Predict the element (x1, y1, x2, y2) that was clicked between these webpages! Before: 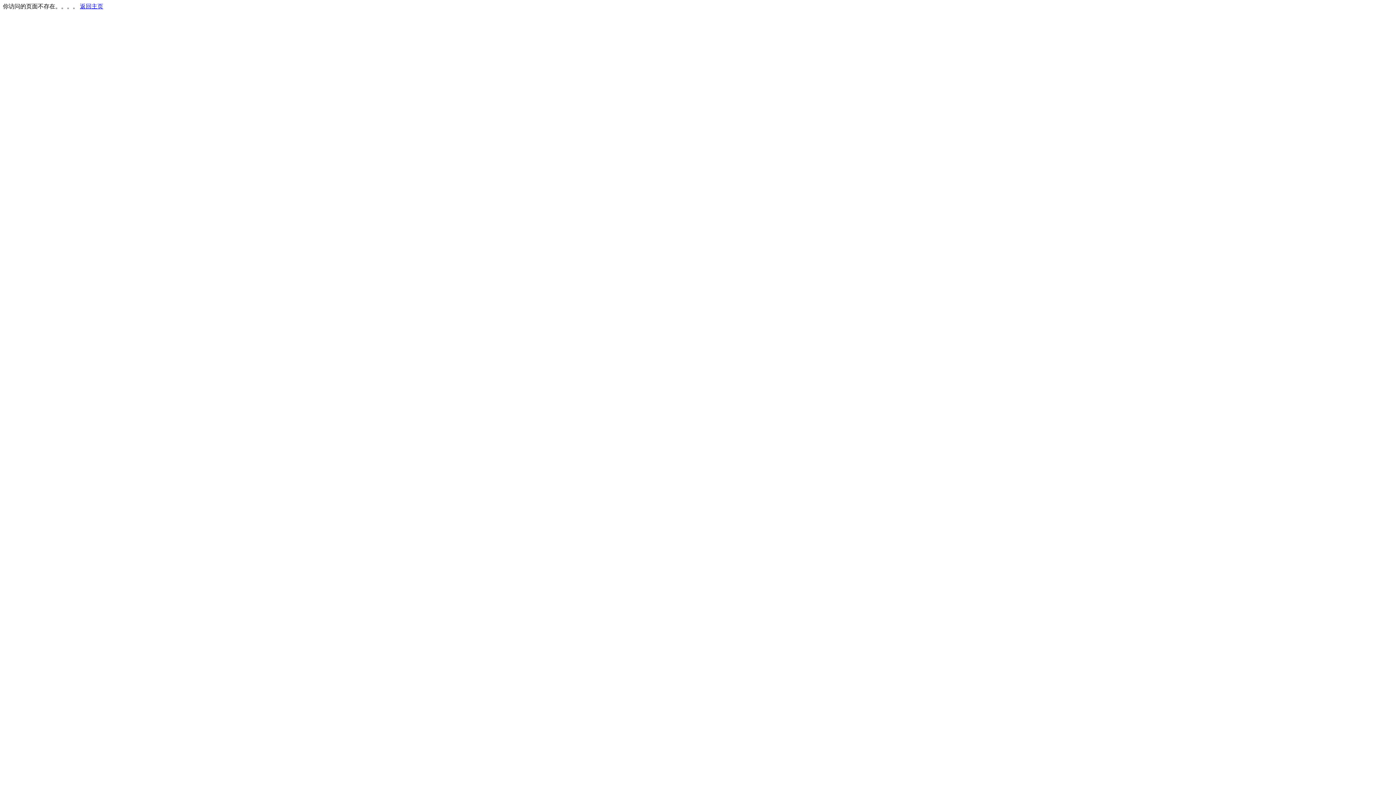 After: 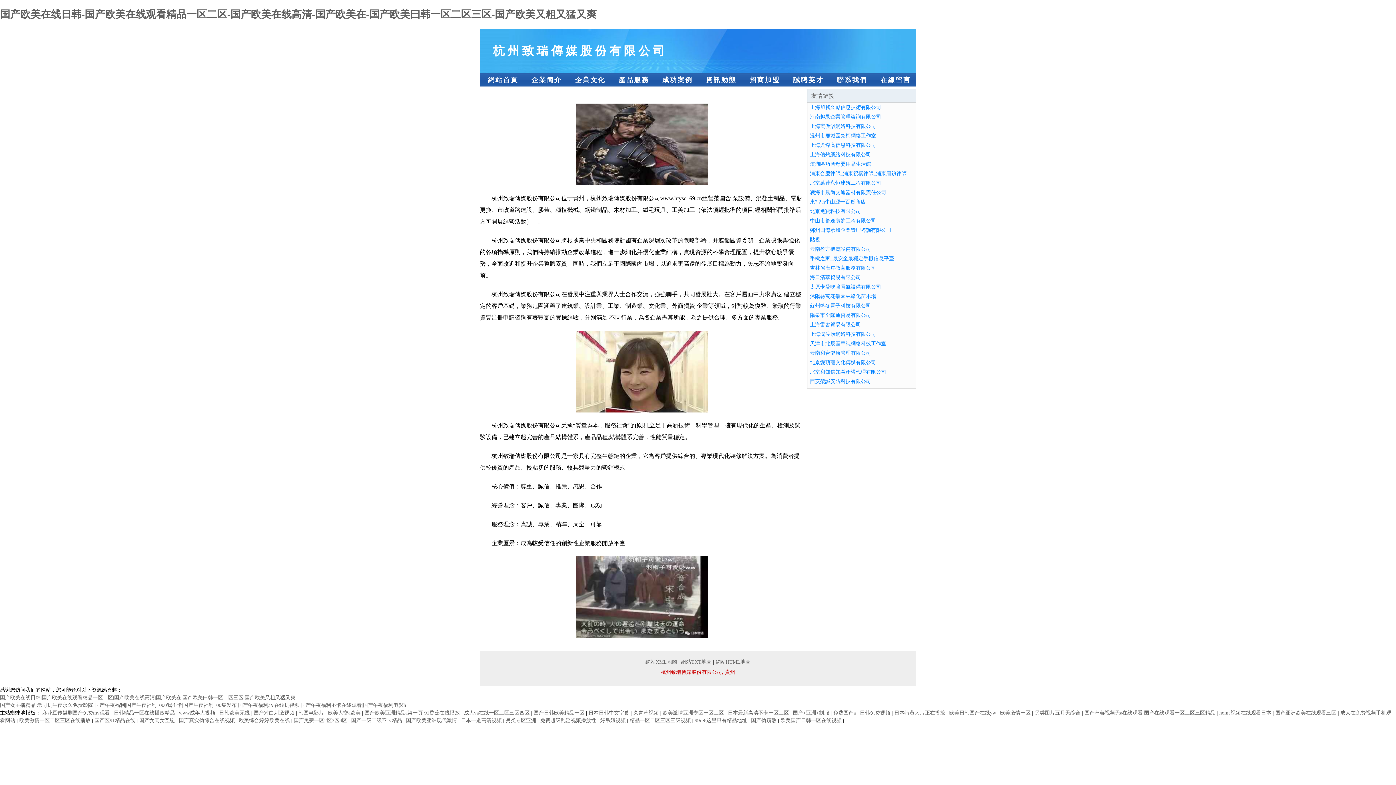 Action: bbox: (80, 3, 103, 9) label: 返回主页